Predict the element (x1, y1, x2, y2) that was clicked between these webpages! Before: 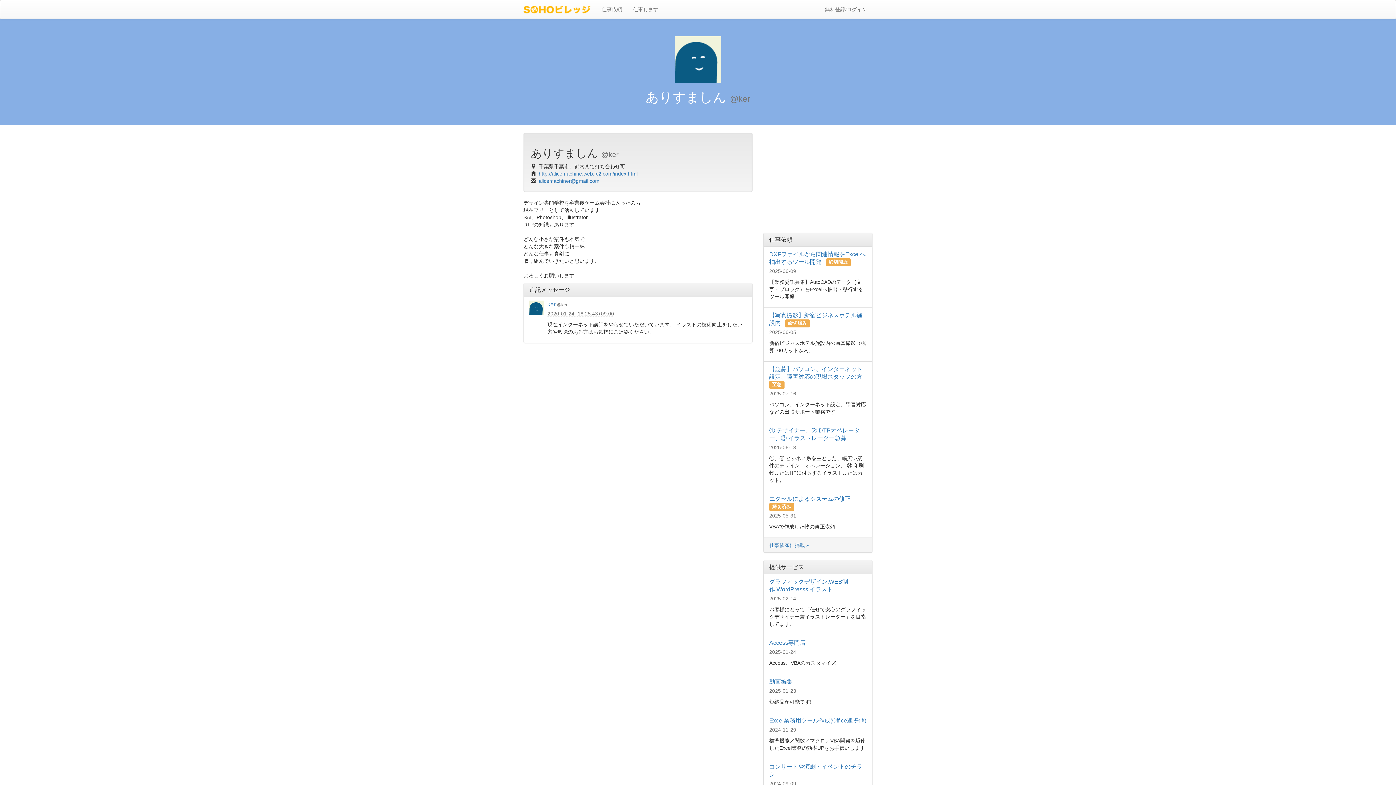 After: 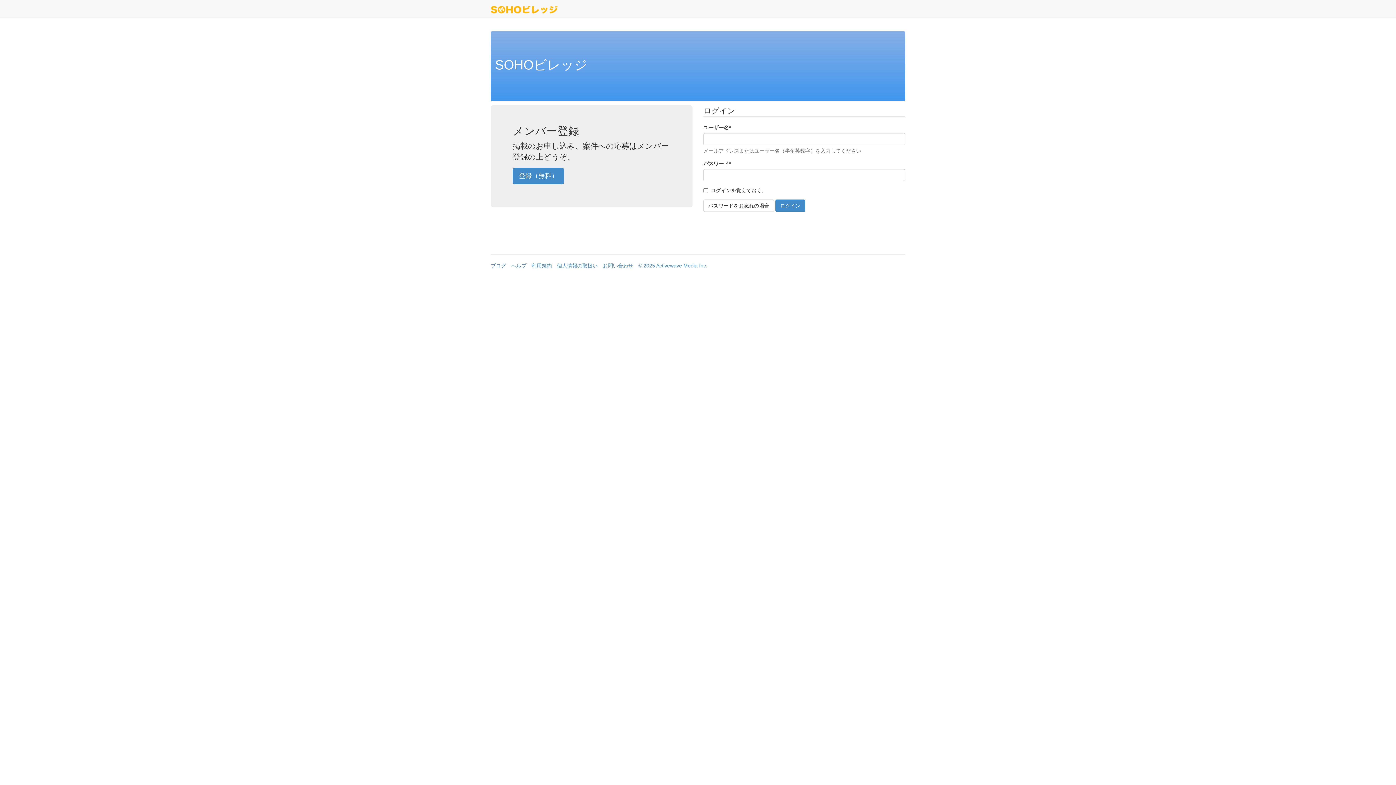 Action: label: 無料登録/ログイン bbox: (819, 0, 872, 18)